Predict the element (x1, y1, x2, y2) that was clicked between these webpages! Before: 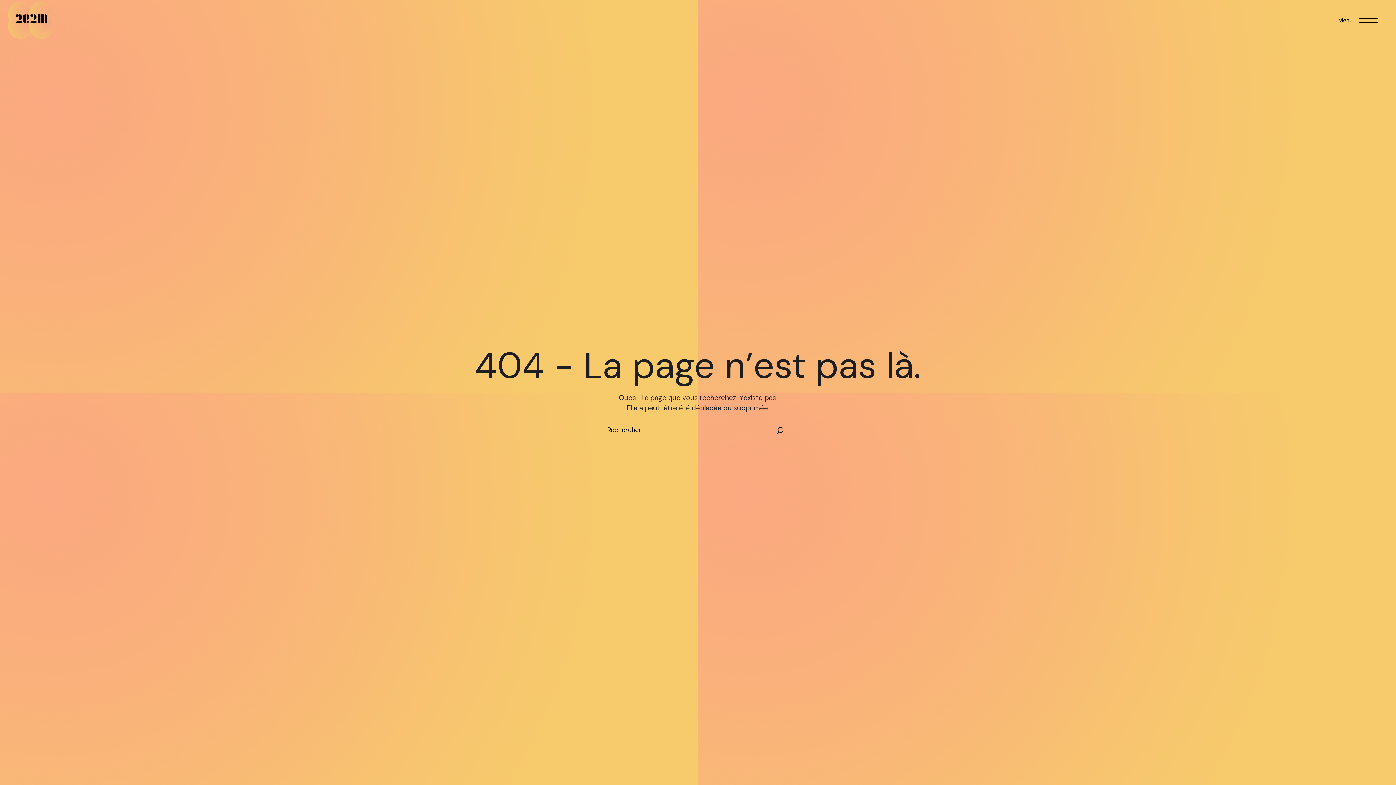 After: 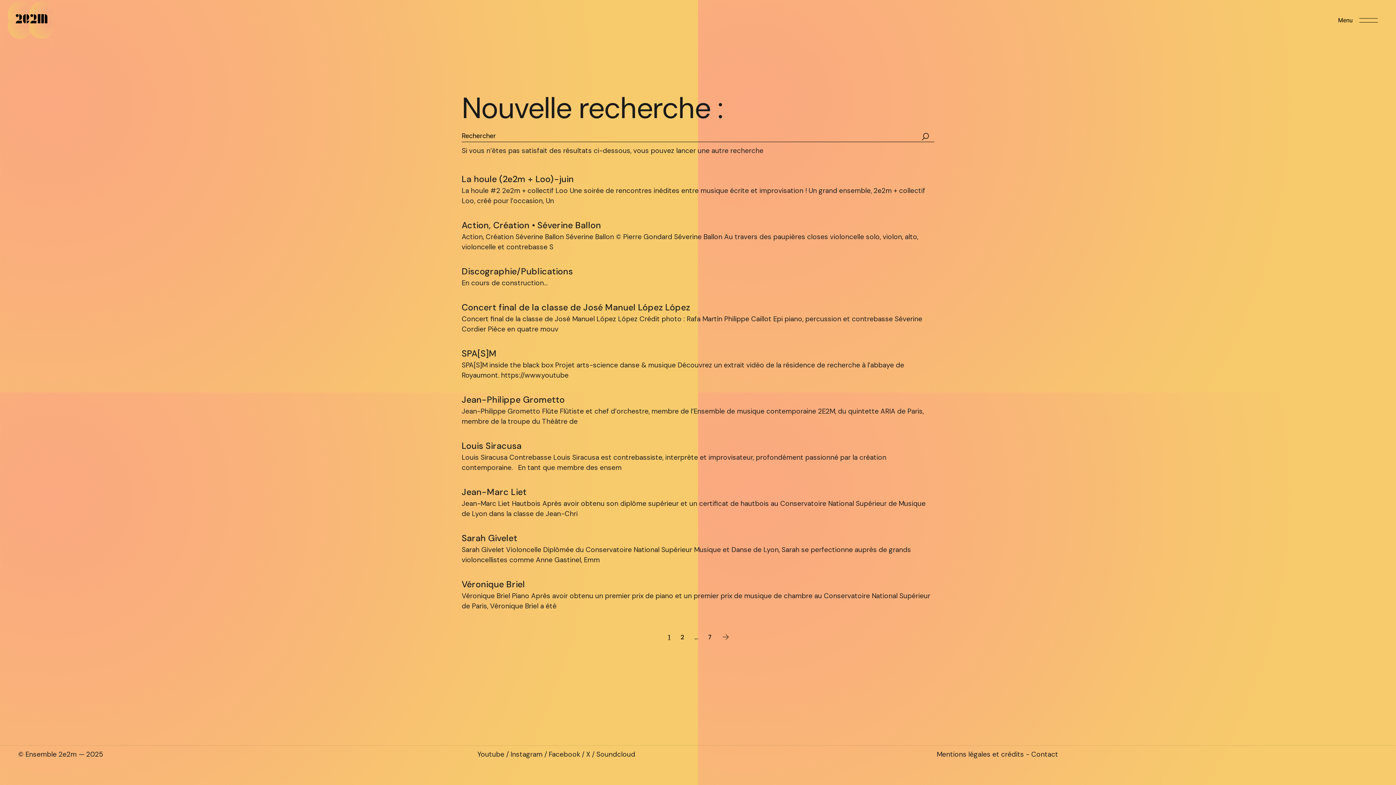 Action: bbox: (770, 425, 789, 436)